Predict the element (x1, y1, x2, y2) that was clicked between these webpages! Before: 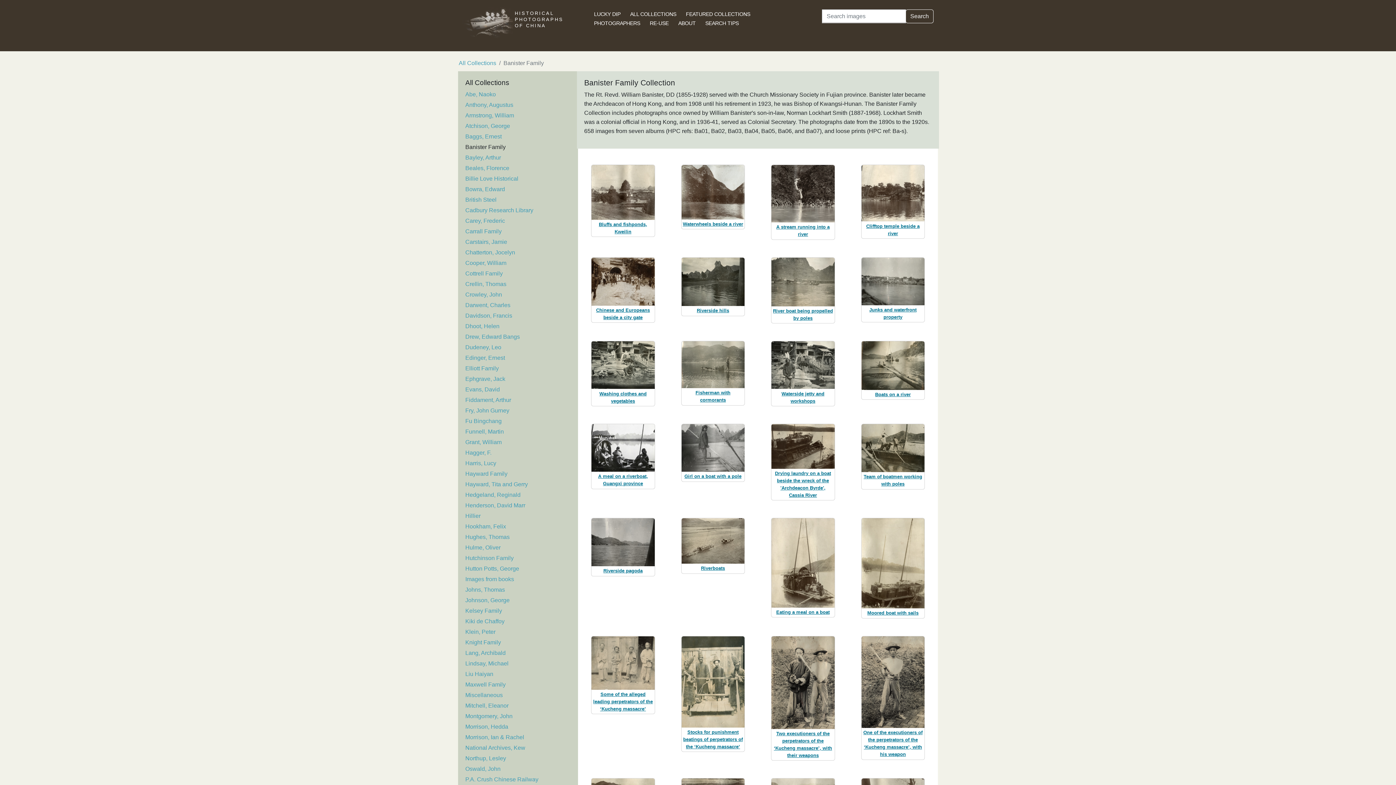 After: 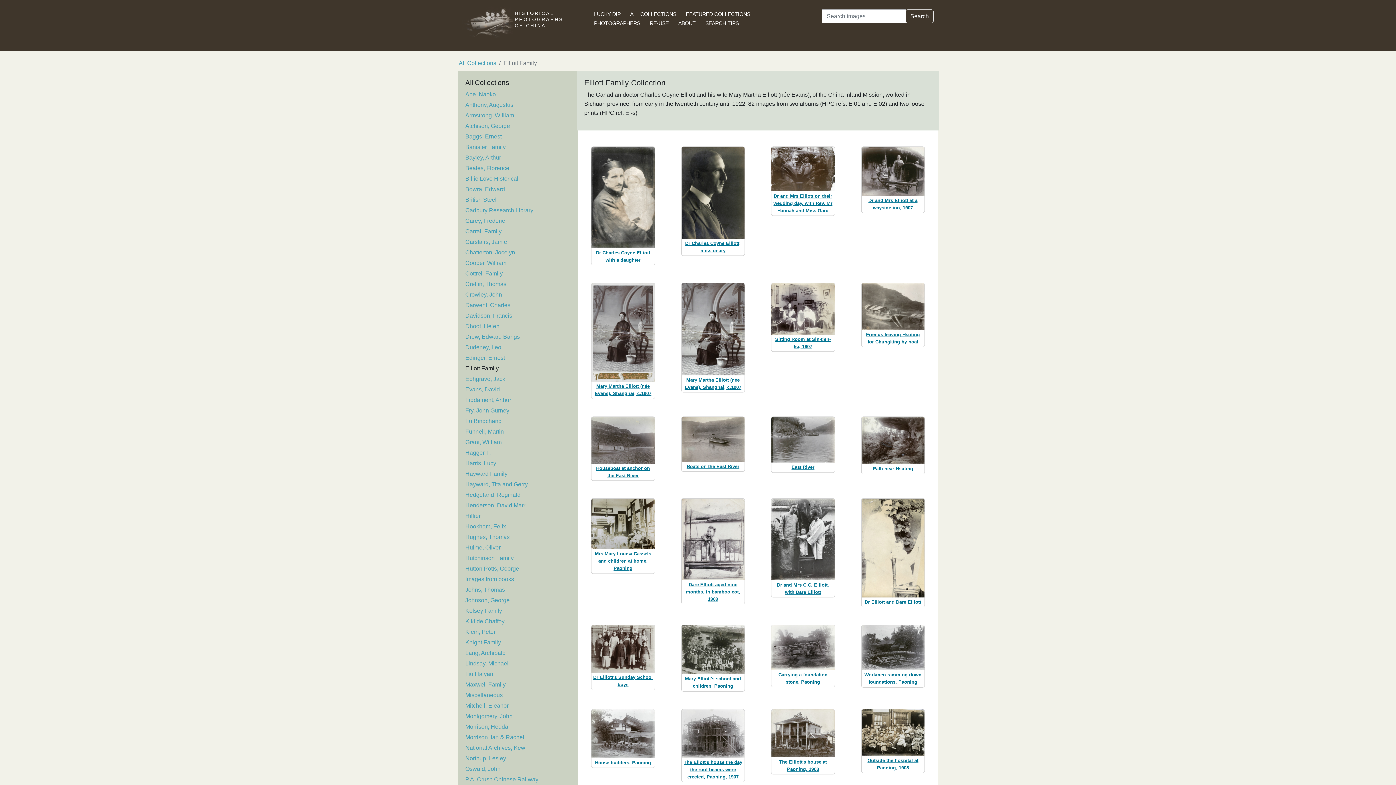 Action: label: Elliott Family bbox: (465, 365, 498, 371)